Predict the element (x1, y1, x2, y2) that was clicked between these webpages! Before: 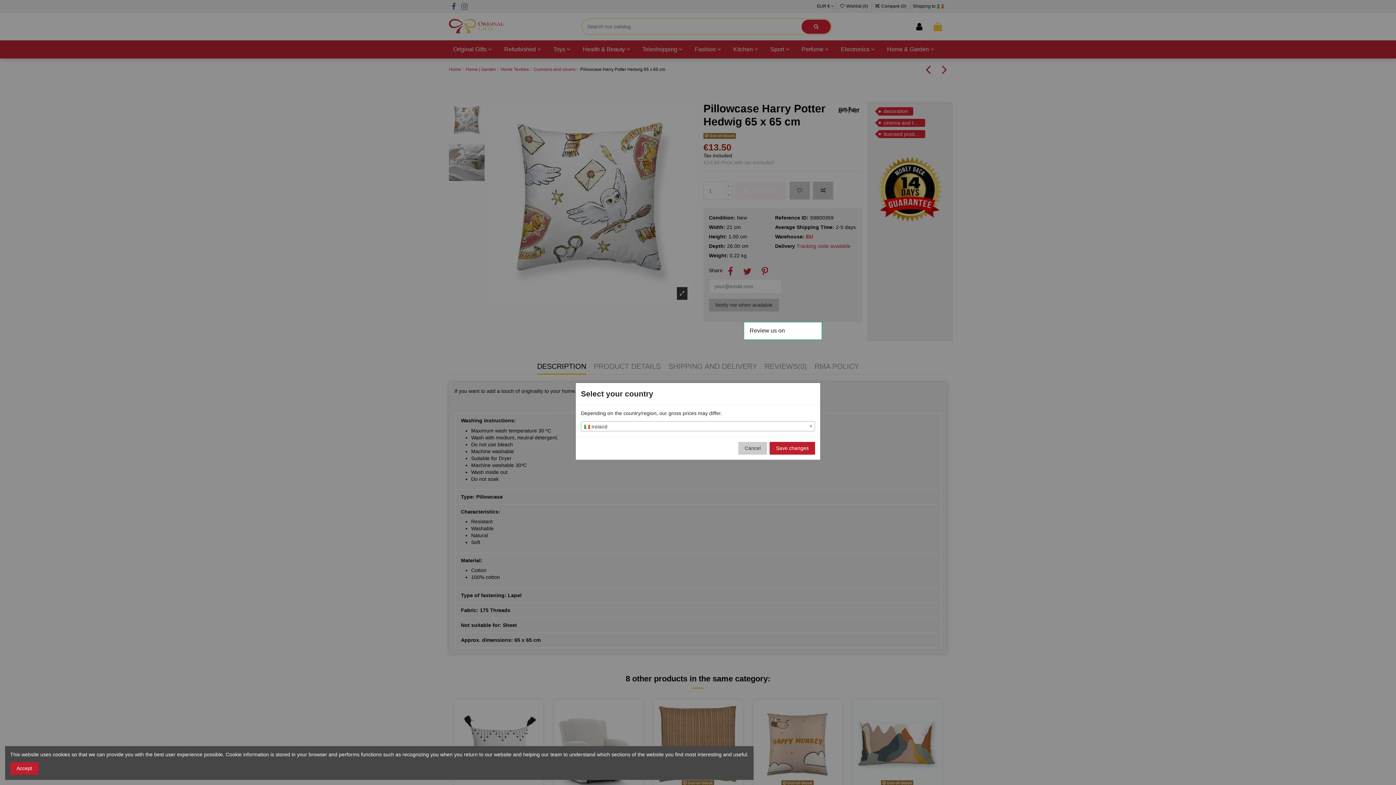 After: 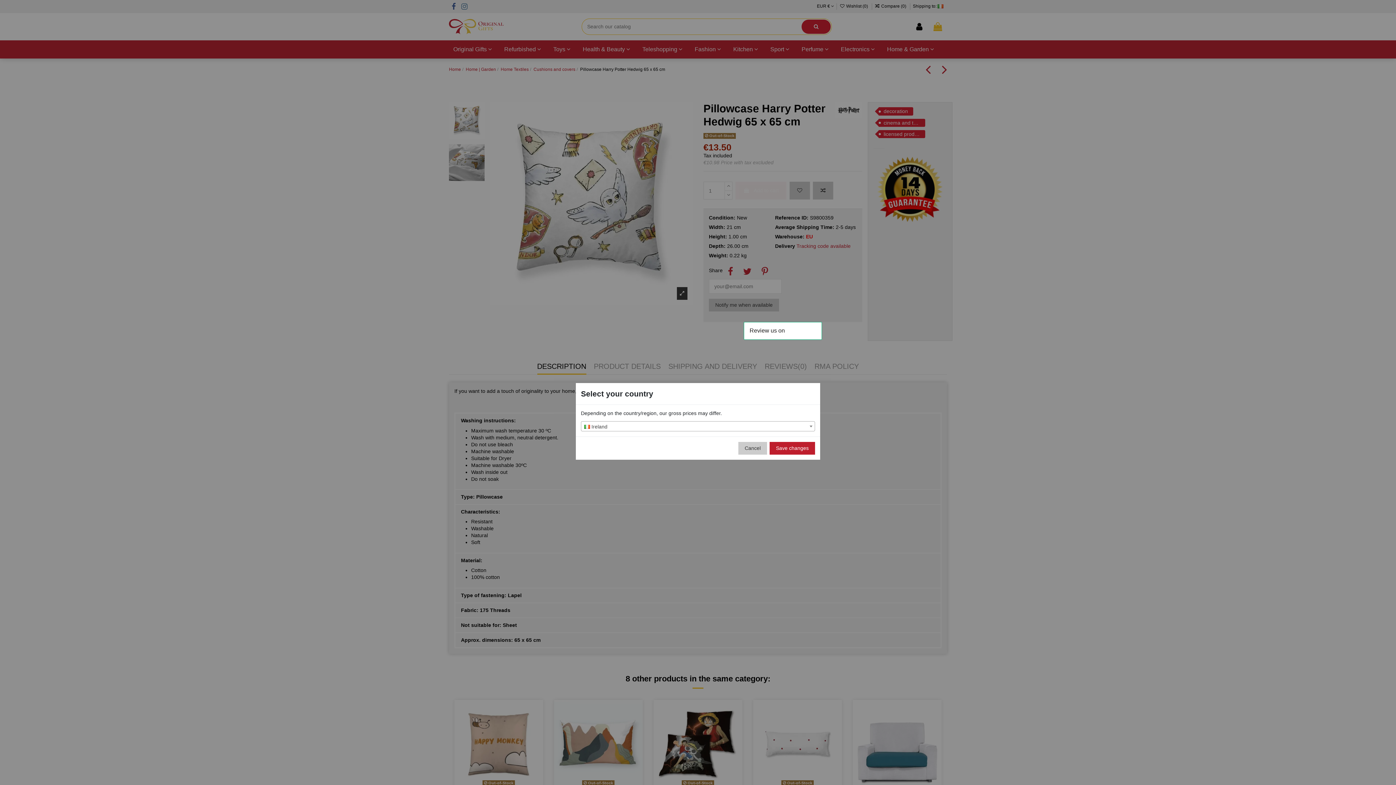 Action: bbox: (10, 762, 38, 775) label: Accept